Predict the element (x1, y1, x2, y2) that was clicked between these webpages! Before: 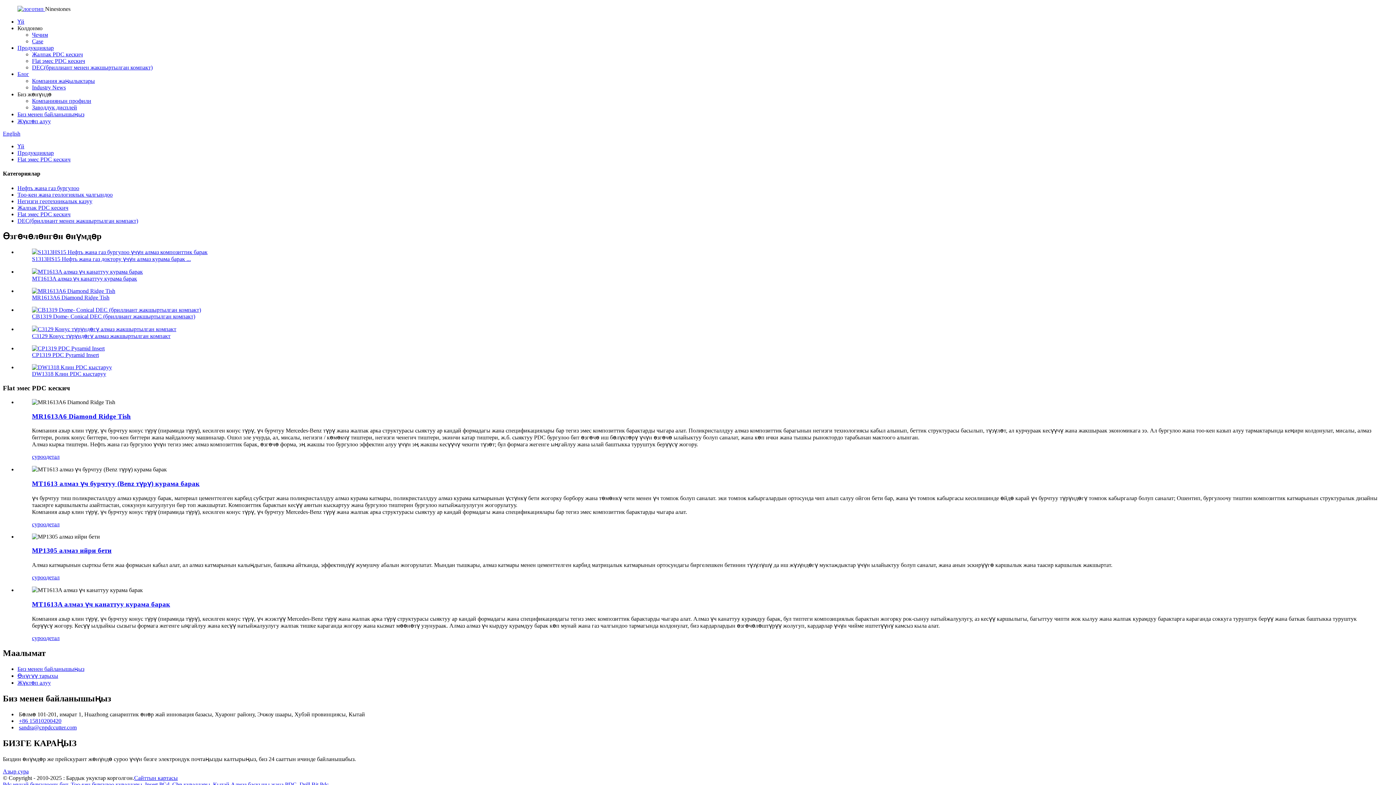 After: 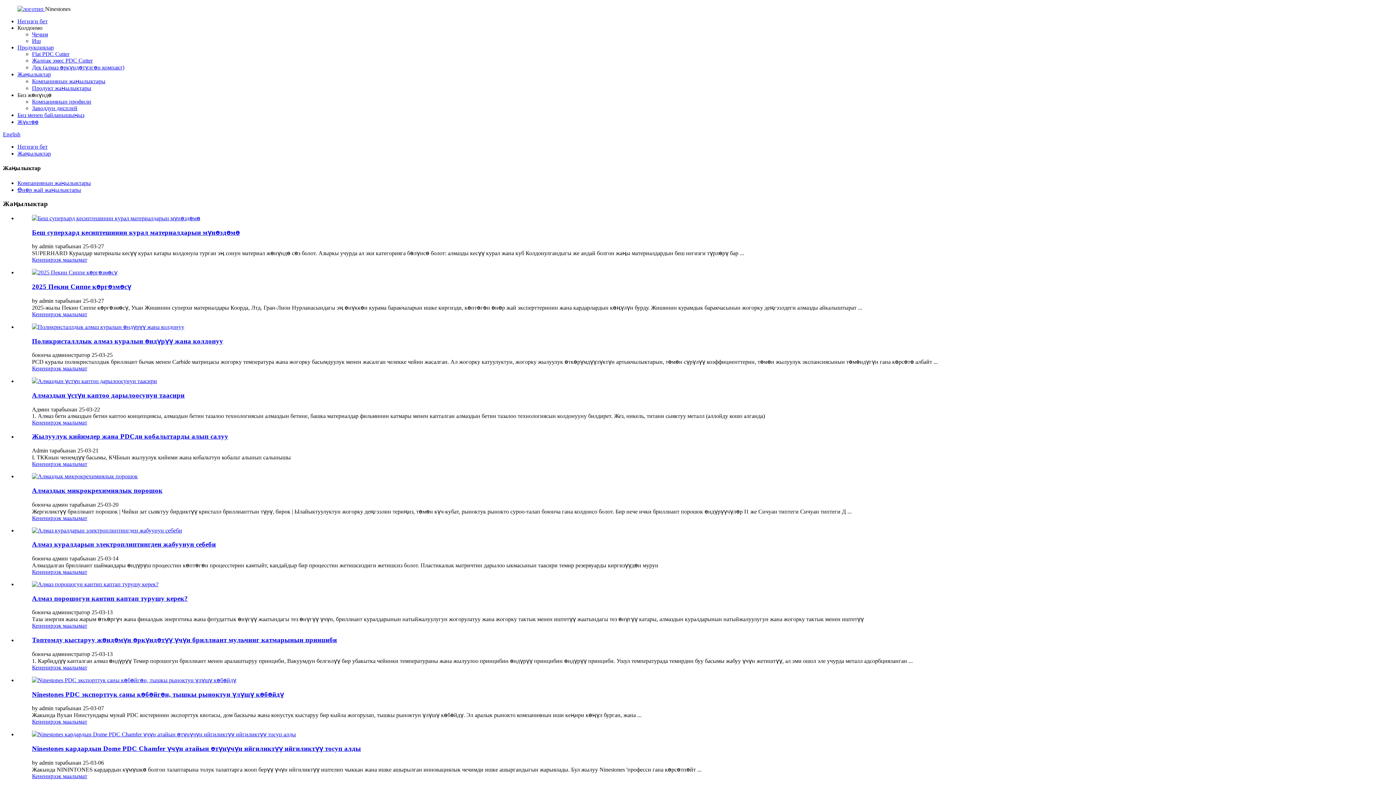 Action: bbox: (17, 70, 29, 77) label: Блог